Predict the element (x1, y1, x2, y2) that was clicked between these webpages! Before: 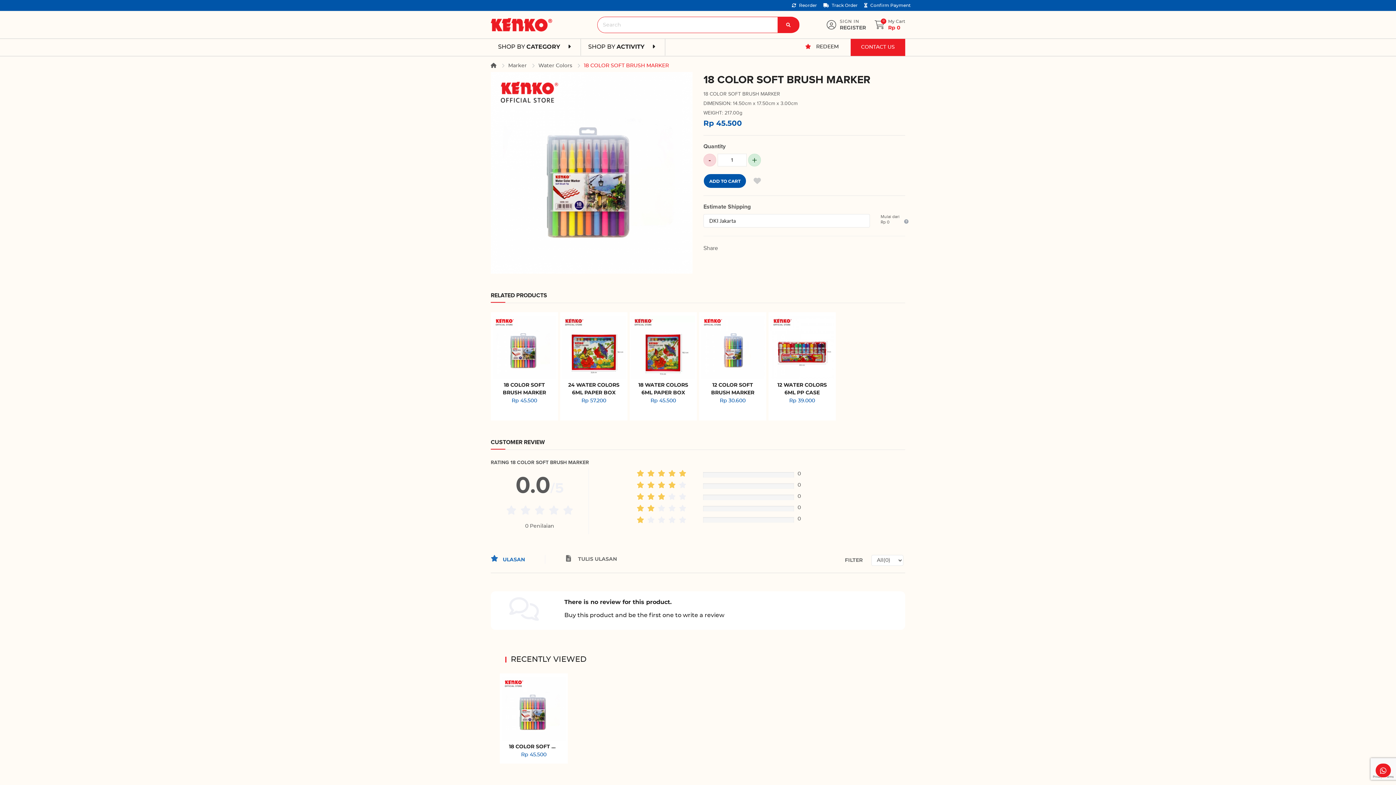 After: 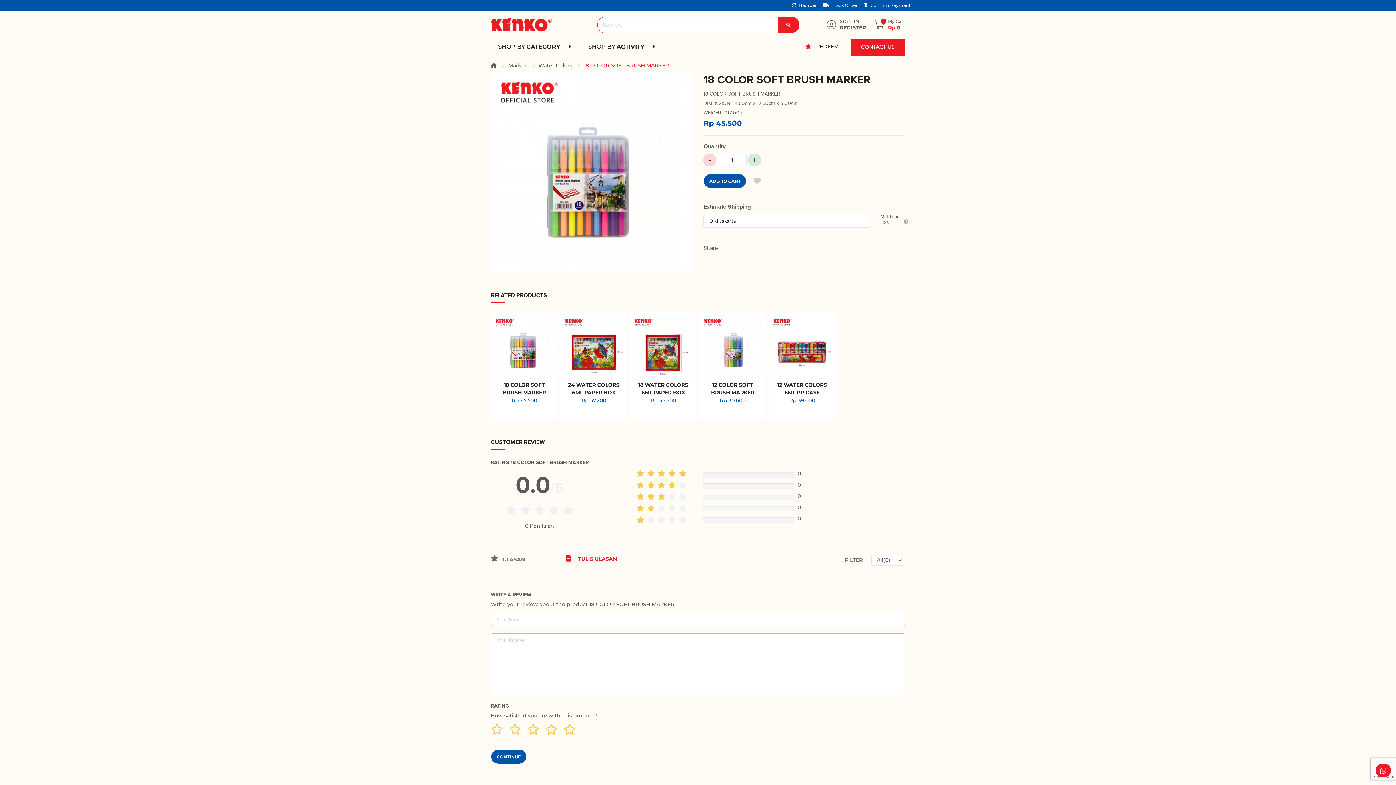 Action: bbox: (546, 555, 617, 564) label:  TULIS ULASAN